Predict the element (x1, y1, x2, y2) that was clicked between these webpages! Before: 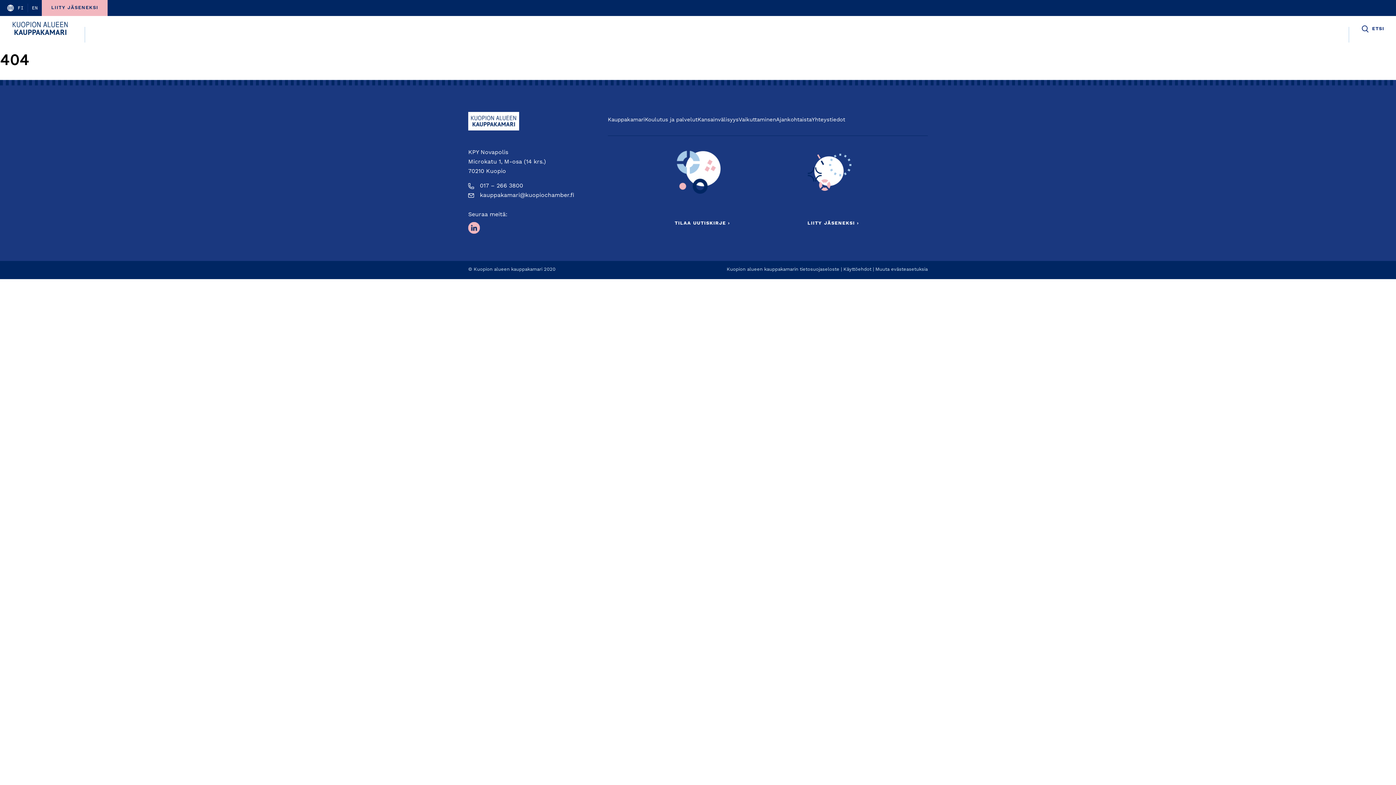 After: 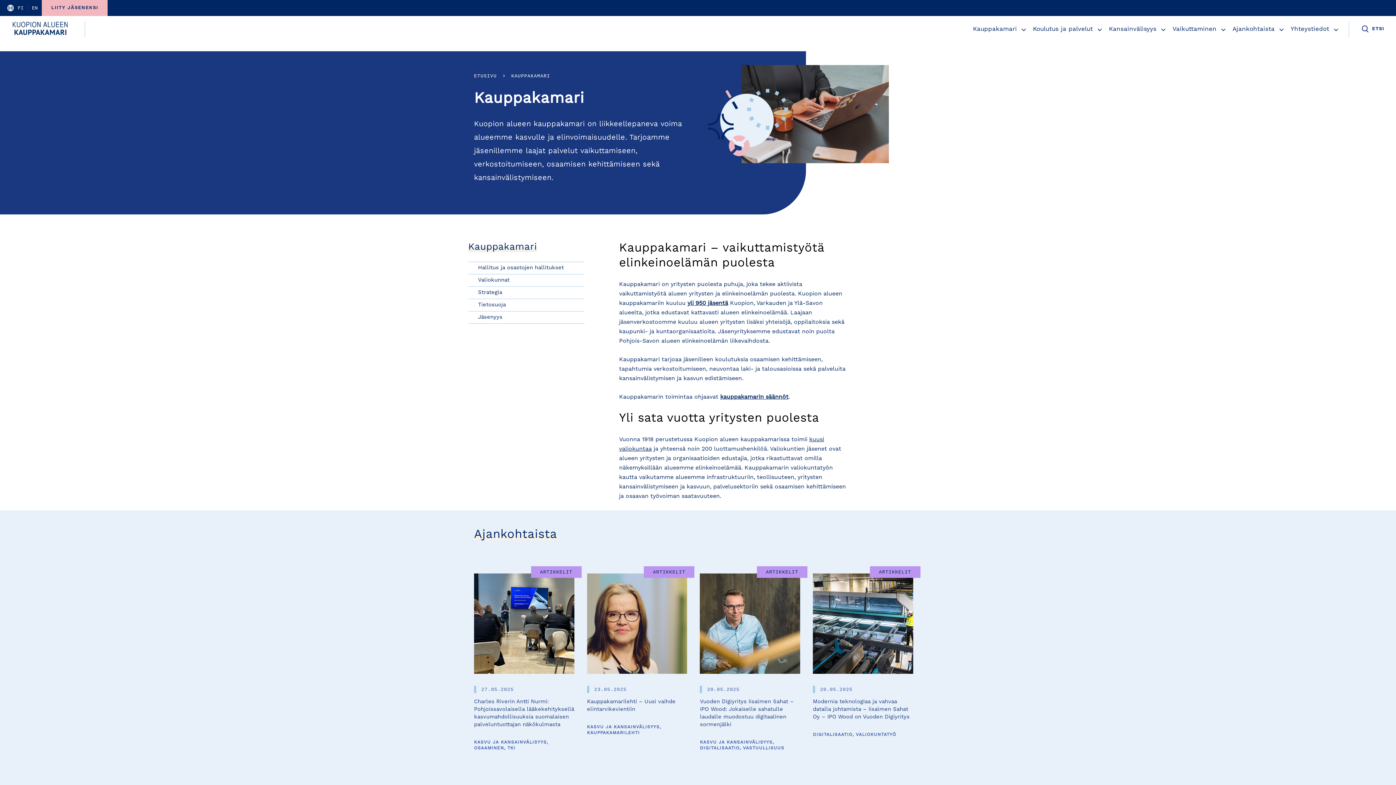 Action: bbox: (843, 267, 871, 272) label: Käyttöehdot